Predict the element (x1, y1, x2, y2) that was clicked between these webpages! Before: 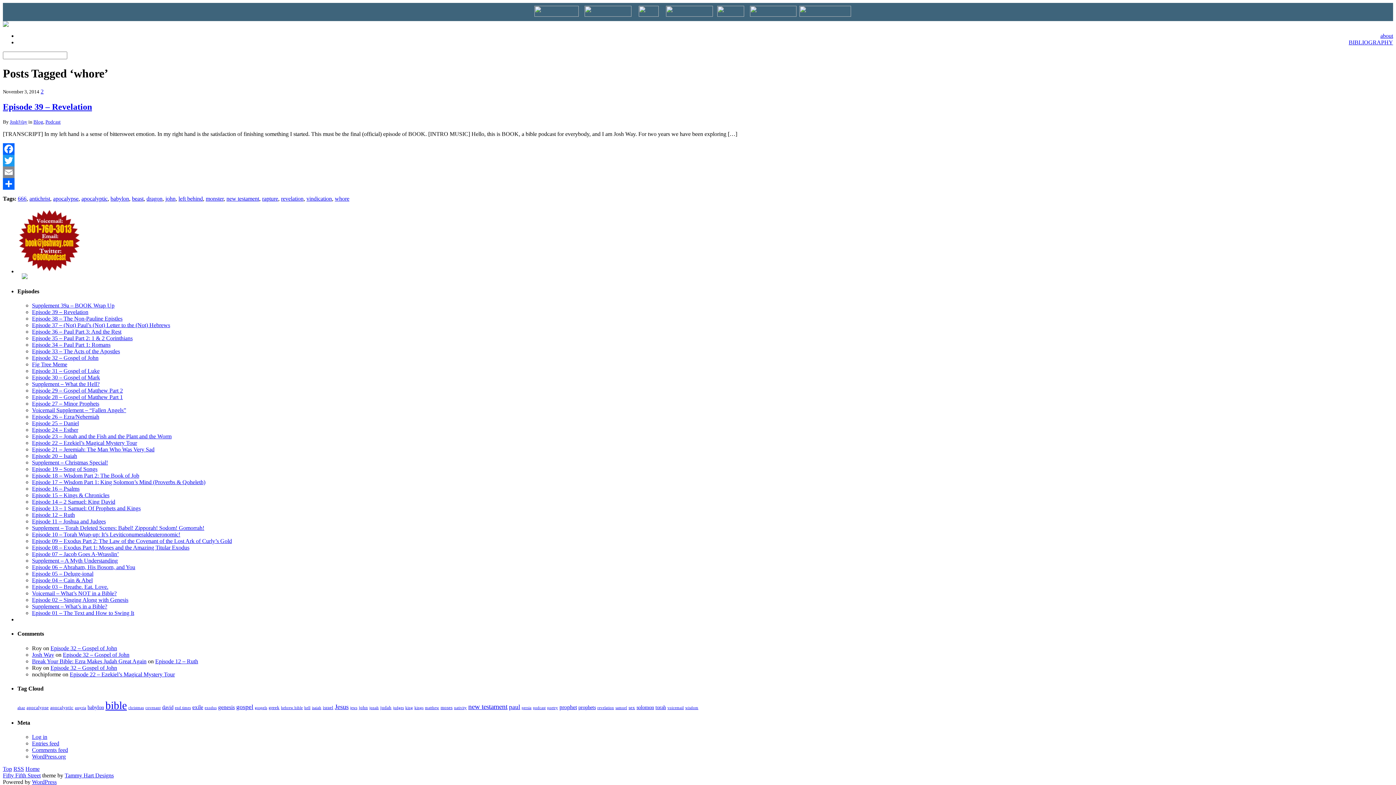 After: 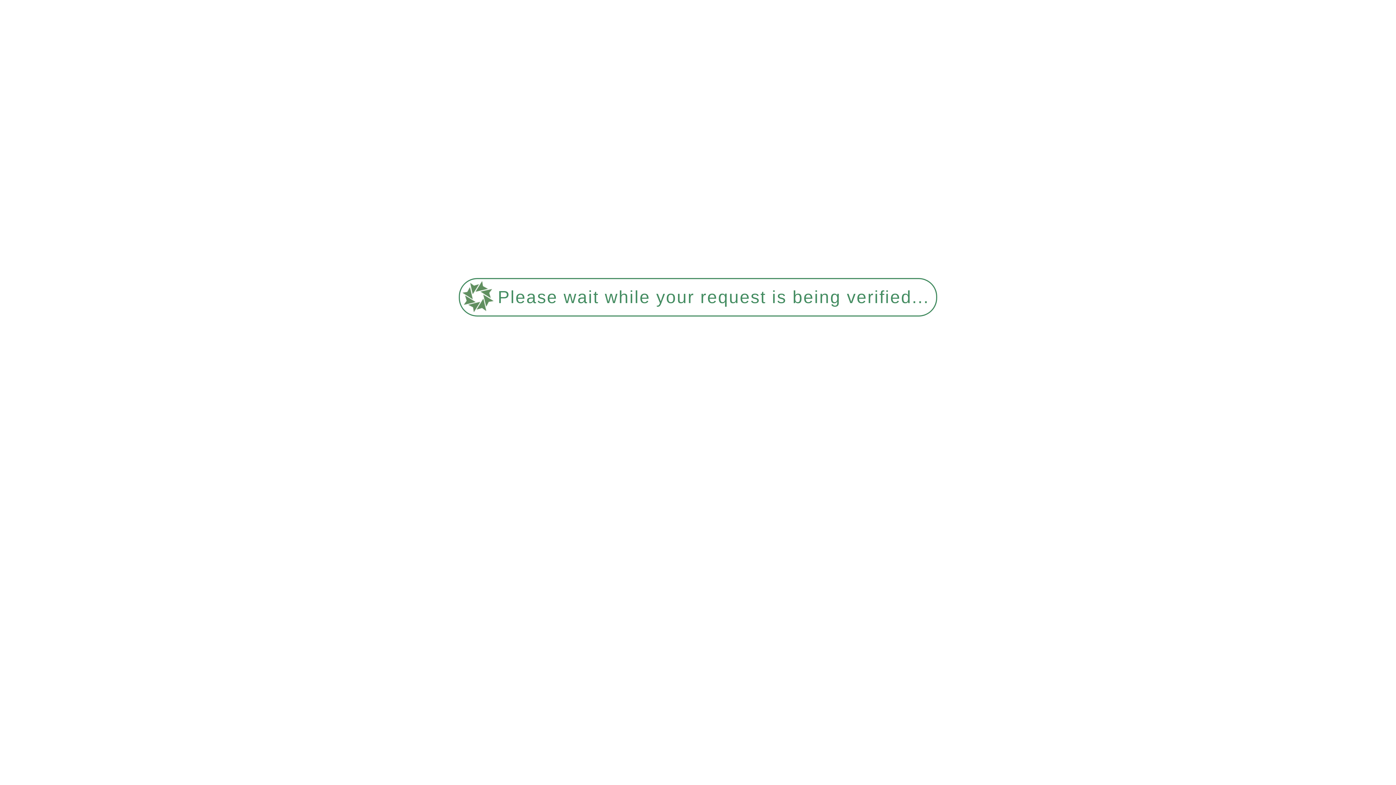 Action: bbox: (578, 704, 596, 710) label: prophets (4 items)